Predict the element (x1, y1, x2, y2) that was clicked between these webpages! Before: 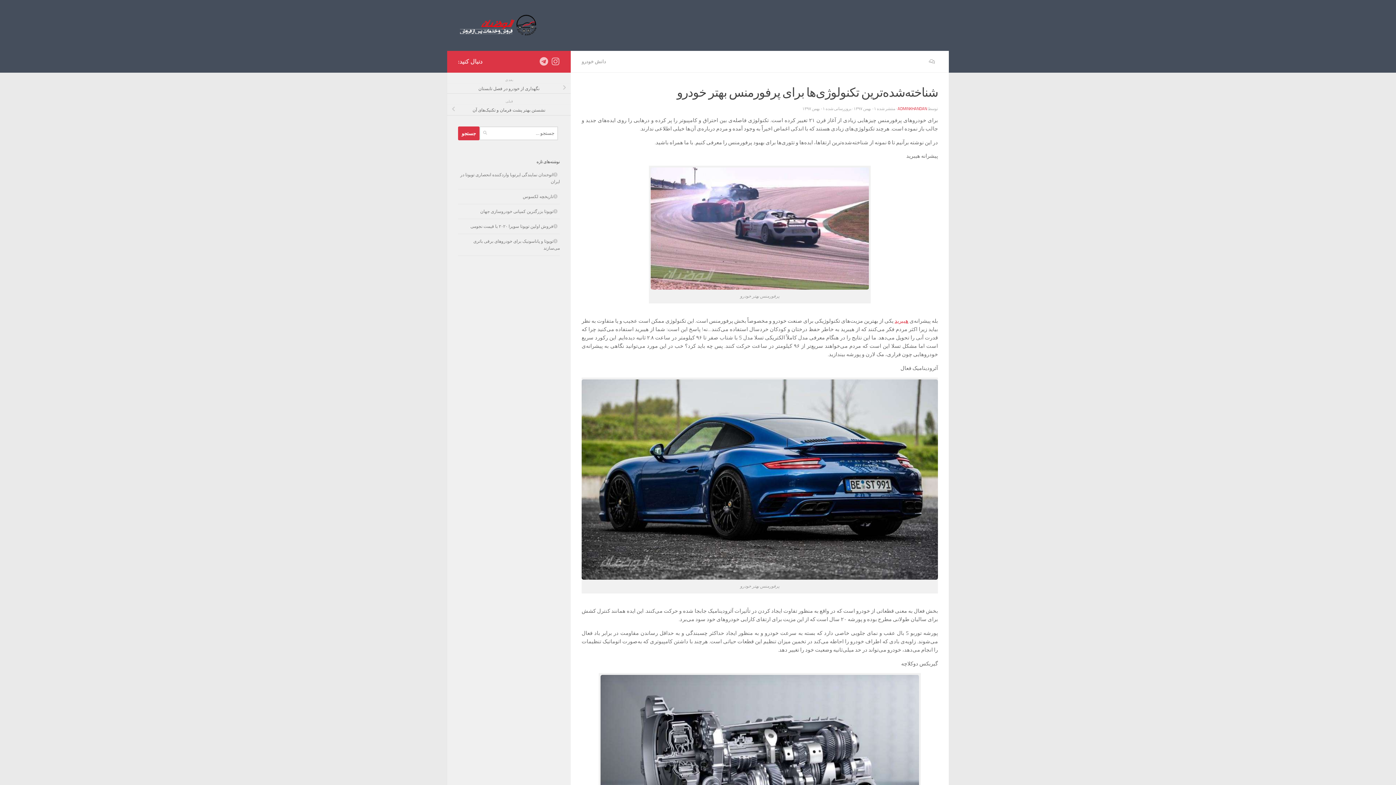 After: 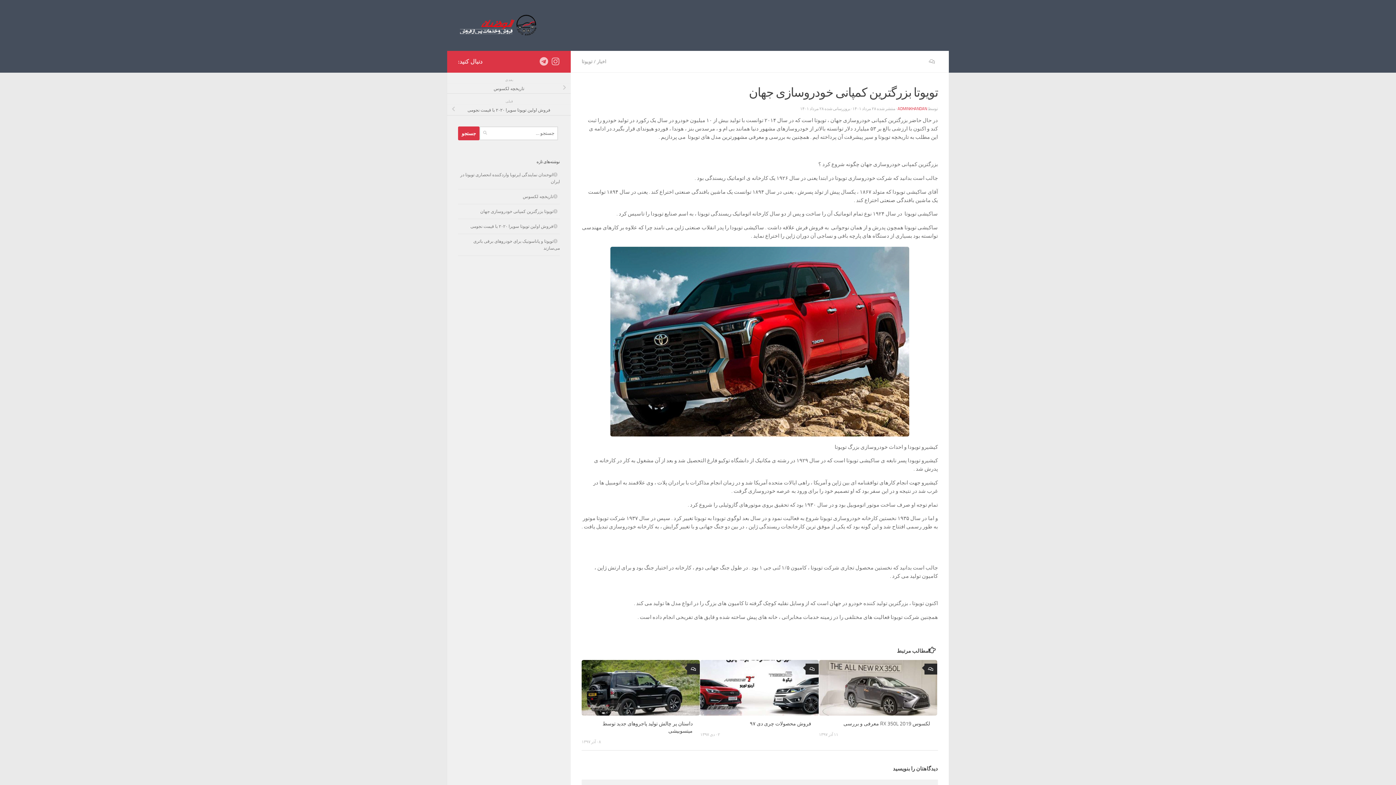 Action: bbox: (480, 209, 560, 214) label: تویوتا بزرگترین کمپانی خودروسازی جهان